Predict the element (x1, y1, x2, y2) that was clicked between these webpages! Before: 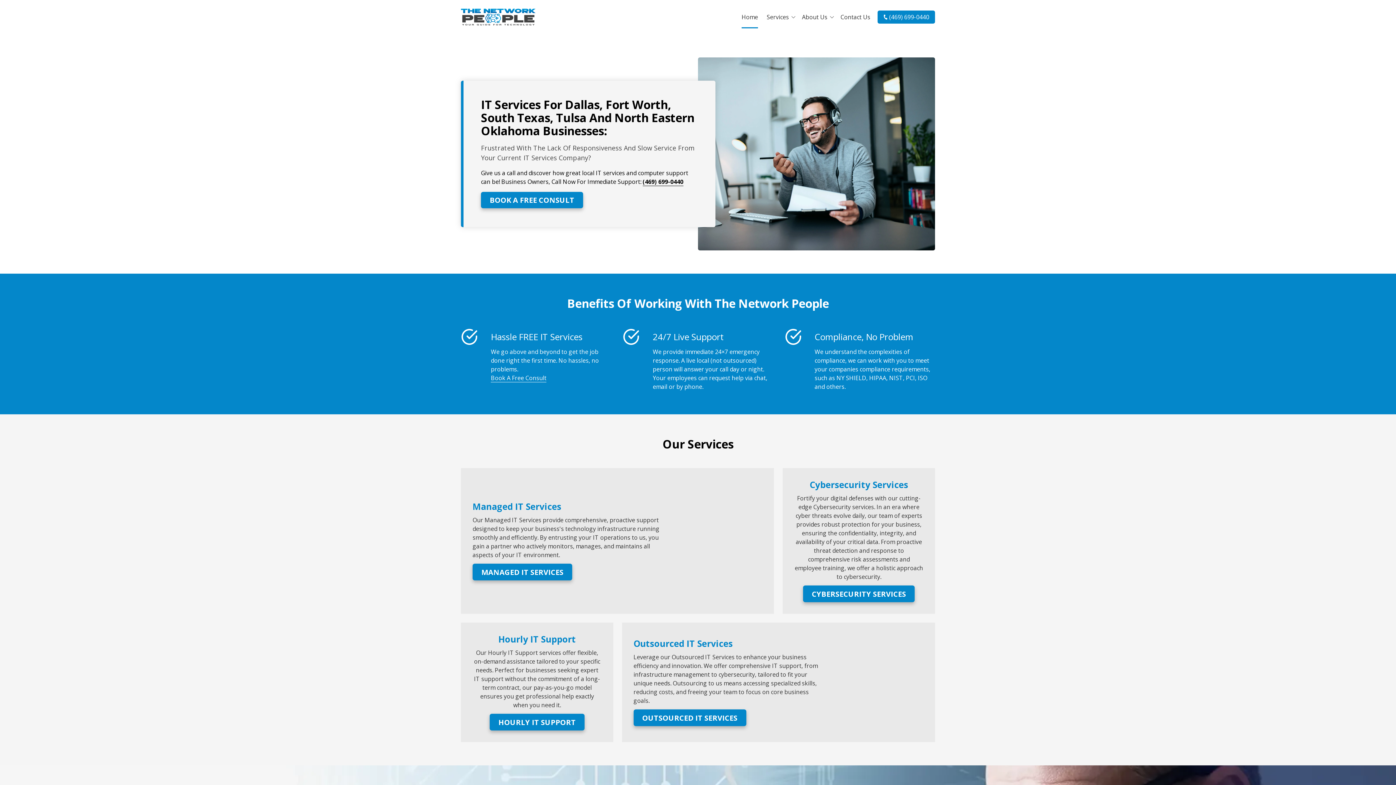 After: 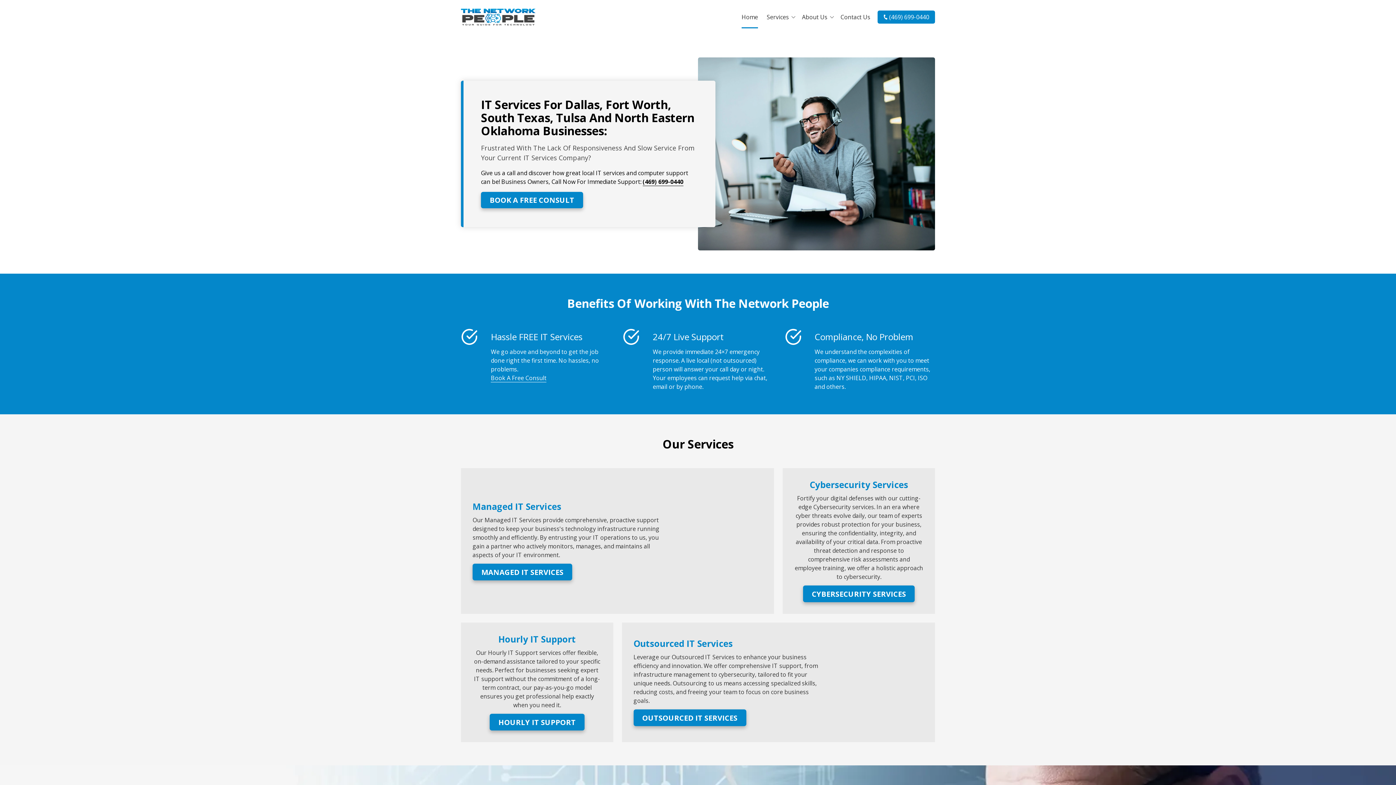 Action: bbox: (461, 2, 561, 31)